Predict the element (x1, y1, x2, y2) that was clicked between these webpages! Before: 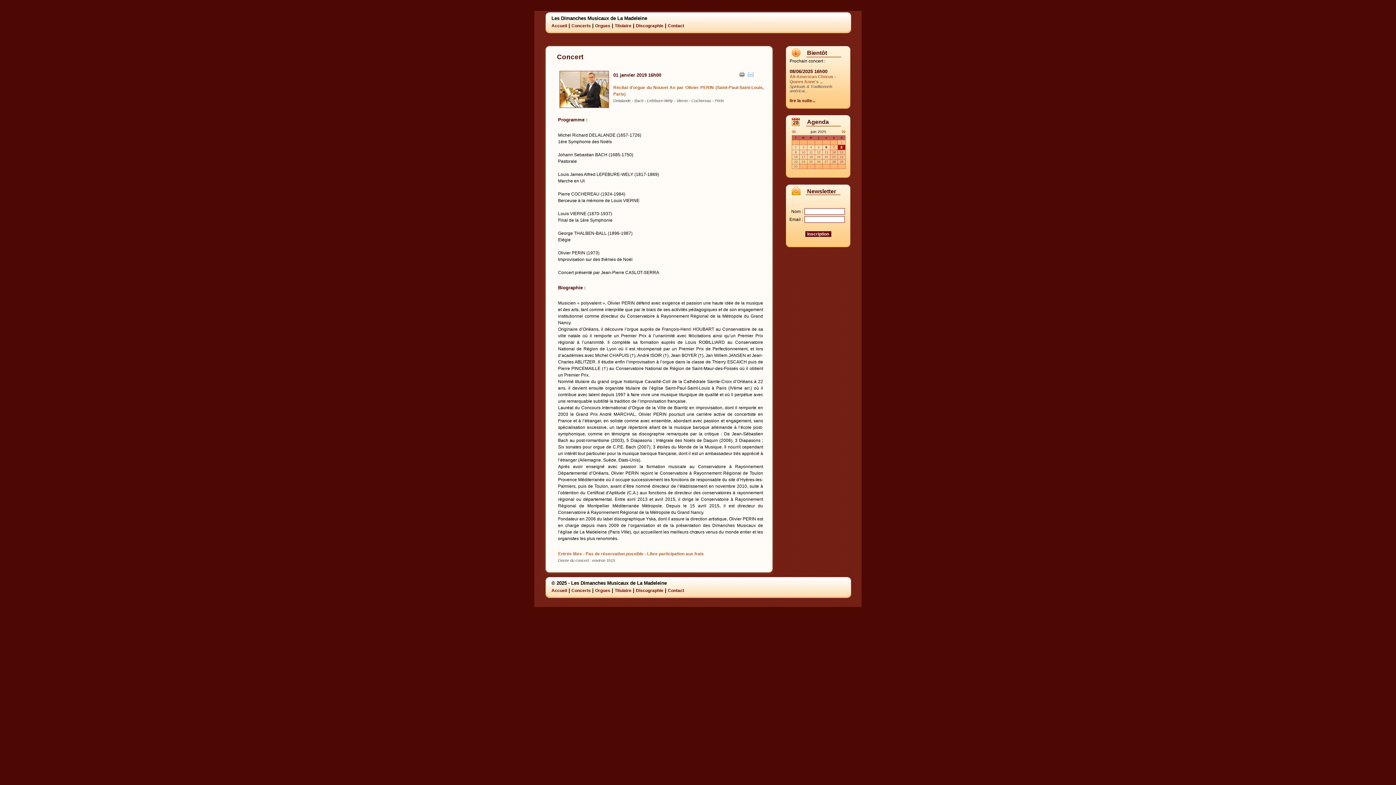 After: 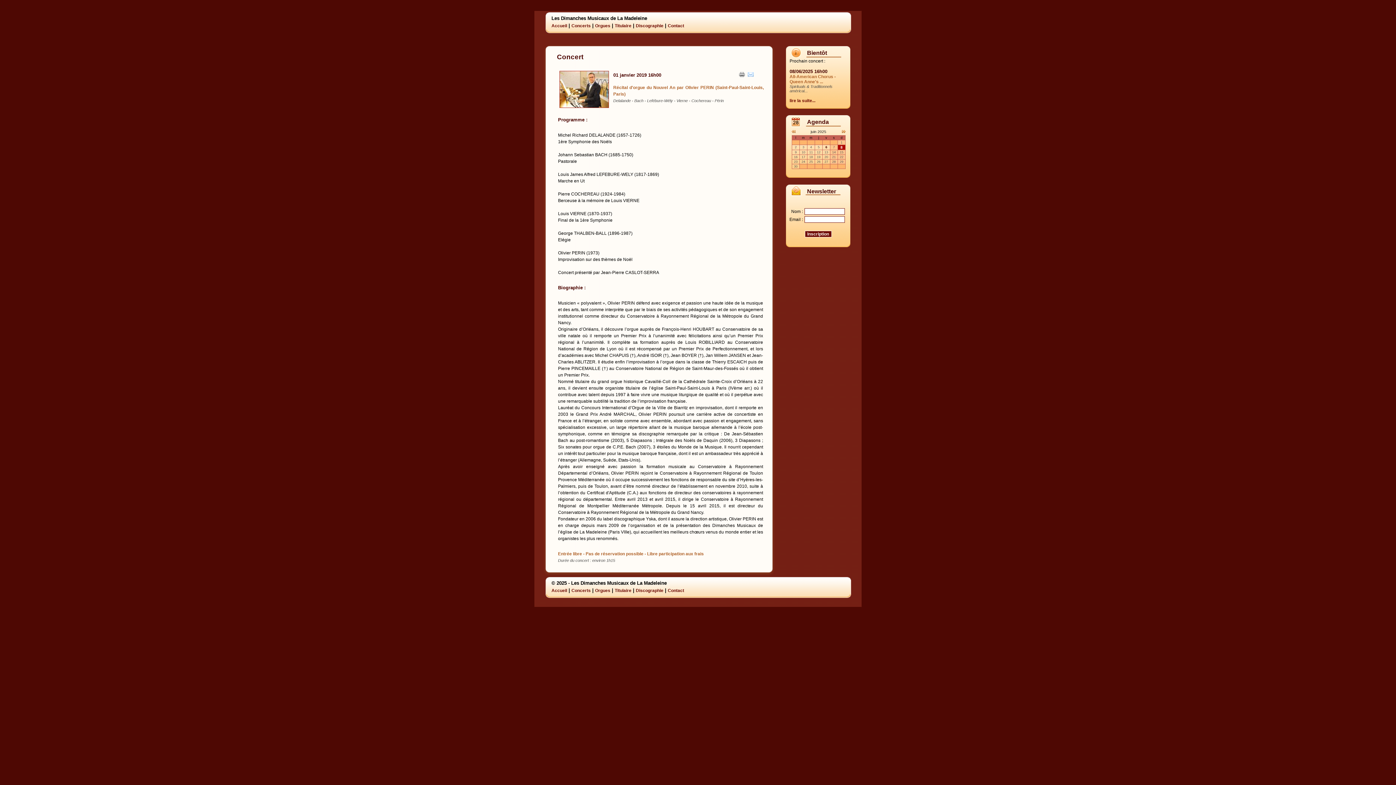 Action: bbox: (748, 73, 753, 78)